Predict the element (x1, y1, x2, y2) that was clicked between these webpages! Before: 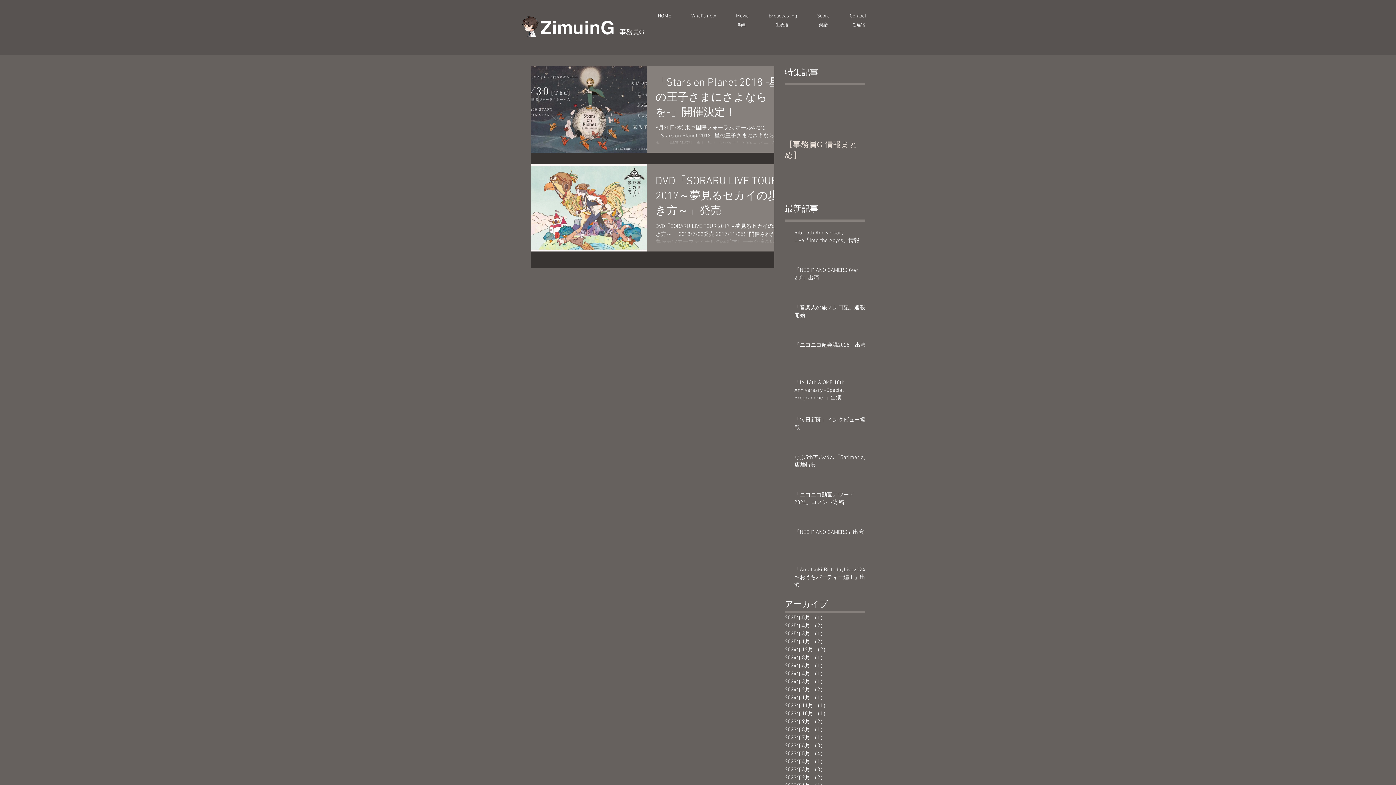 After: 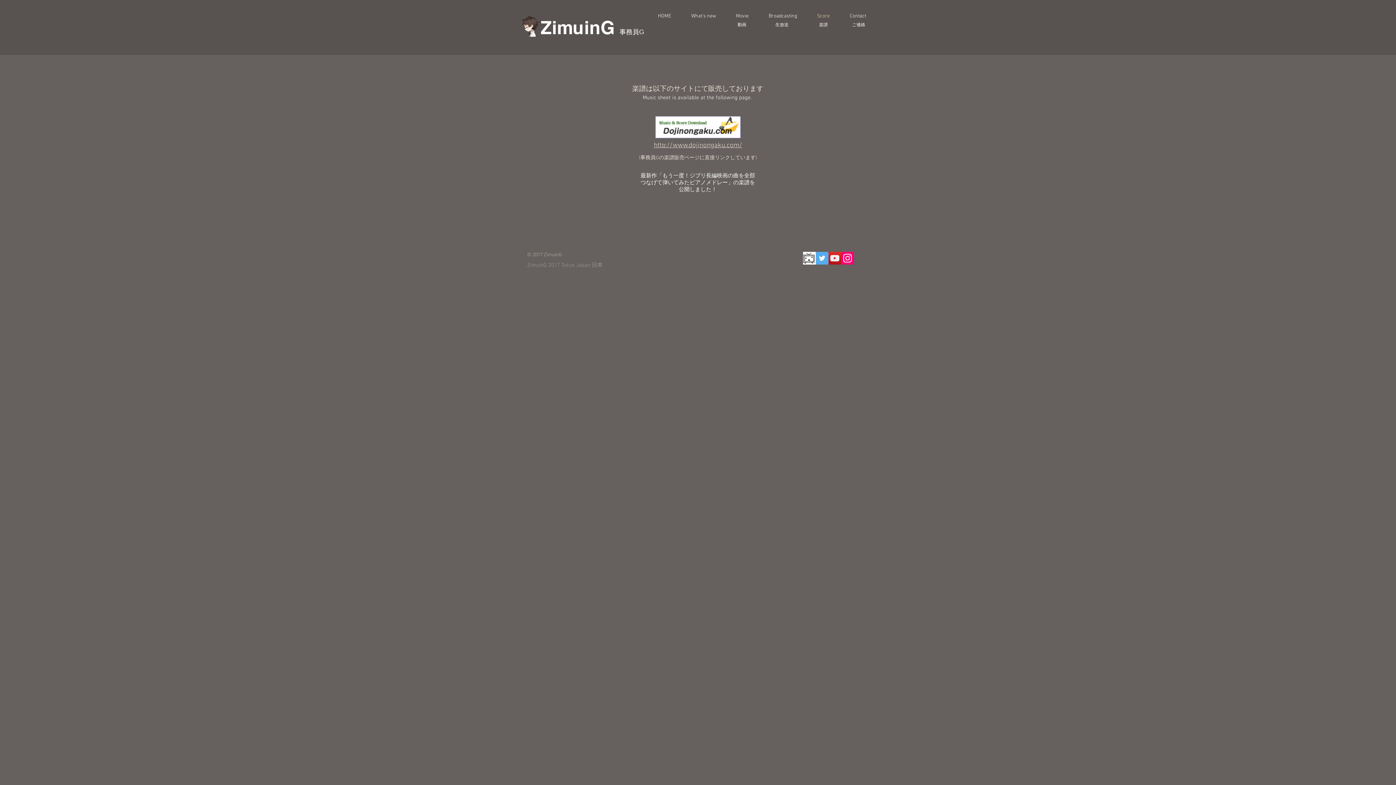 Action: label: Score bbox: (807, 10, 840, 21)